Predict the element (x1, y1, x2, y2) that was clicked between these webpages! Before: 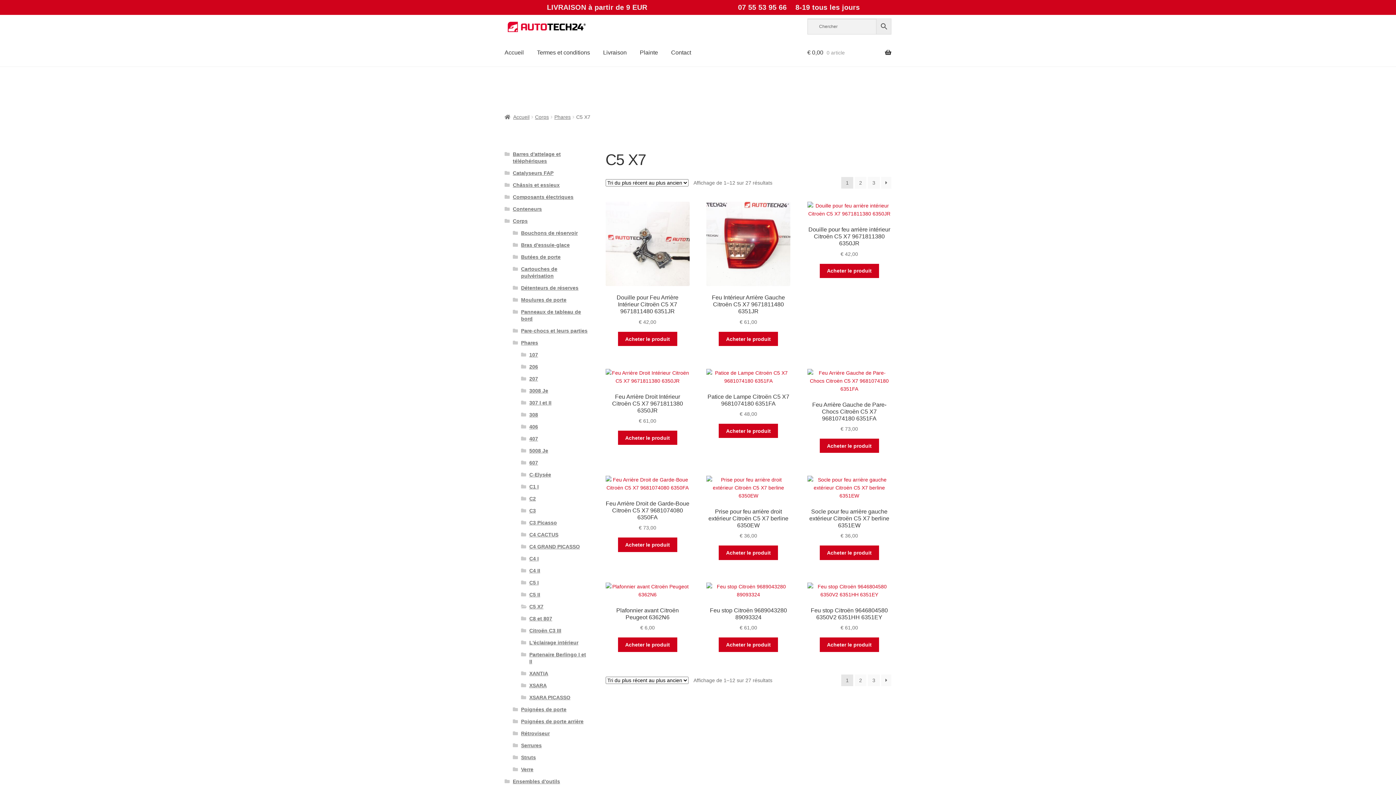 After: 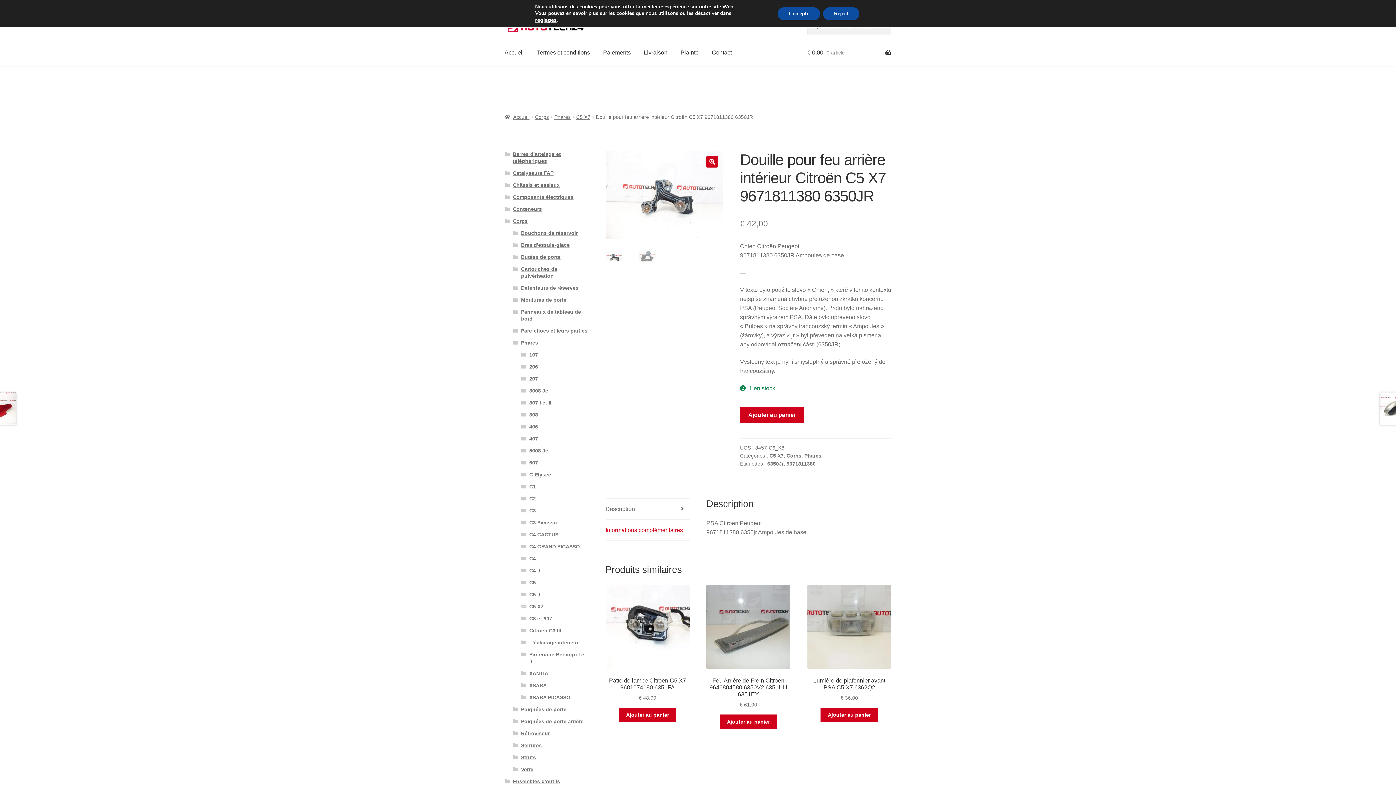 Action: bbox: (819, 263, 879, 278) label: Acheter “Douille pour feu arrière intérieur Citroën C5 X7 9671811380 6350JR”